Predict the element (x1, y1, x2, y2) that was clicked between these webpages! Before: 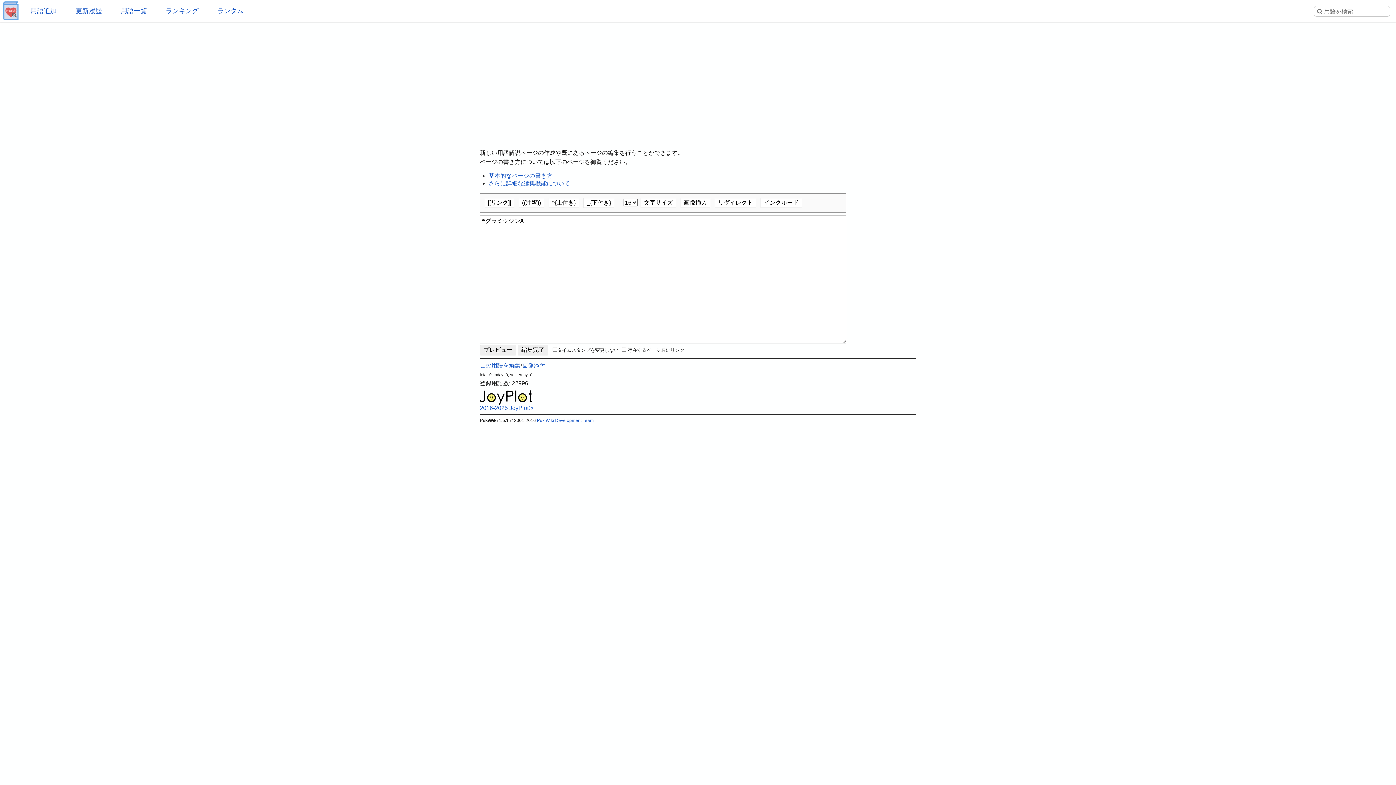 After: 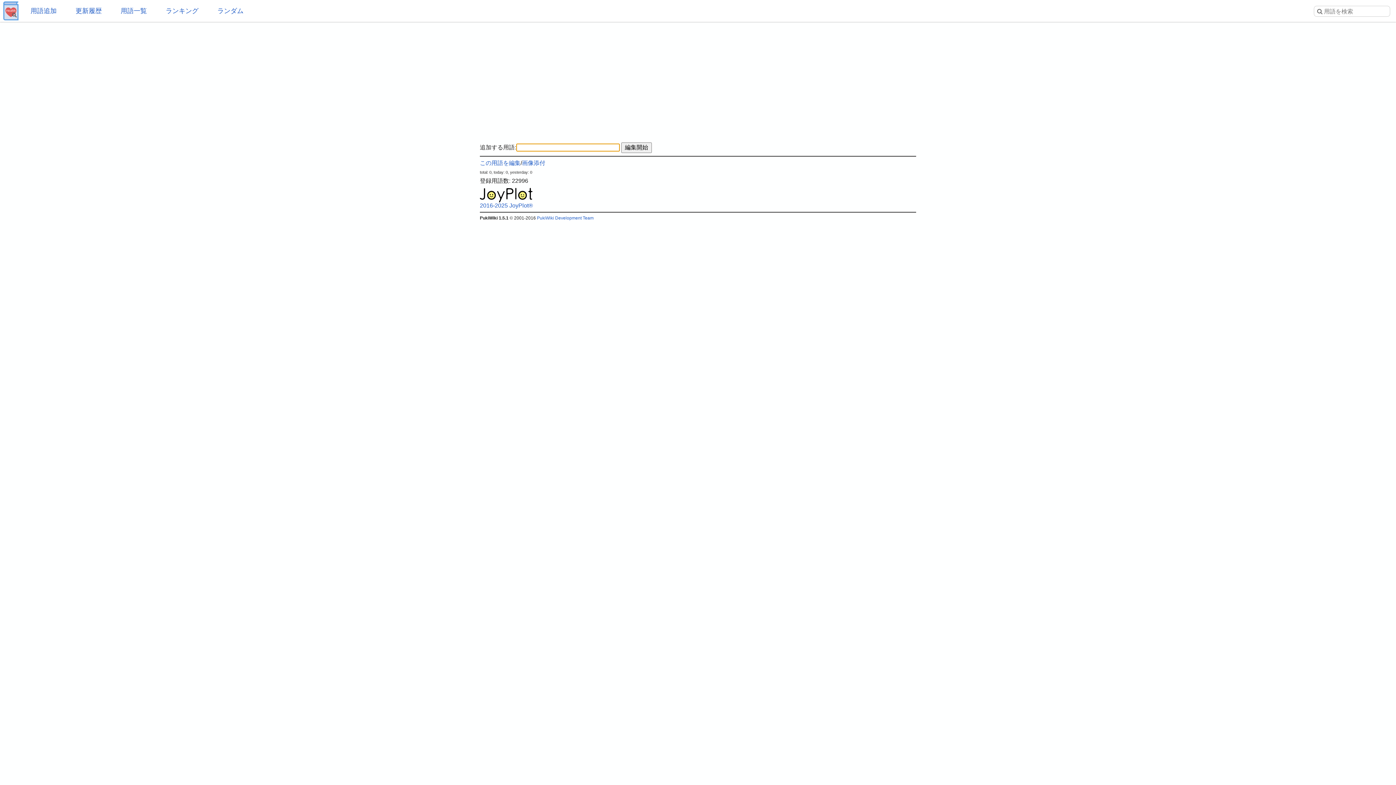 Action: label: 用語追加 bbox: (21, 0, 65, 21)